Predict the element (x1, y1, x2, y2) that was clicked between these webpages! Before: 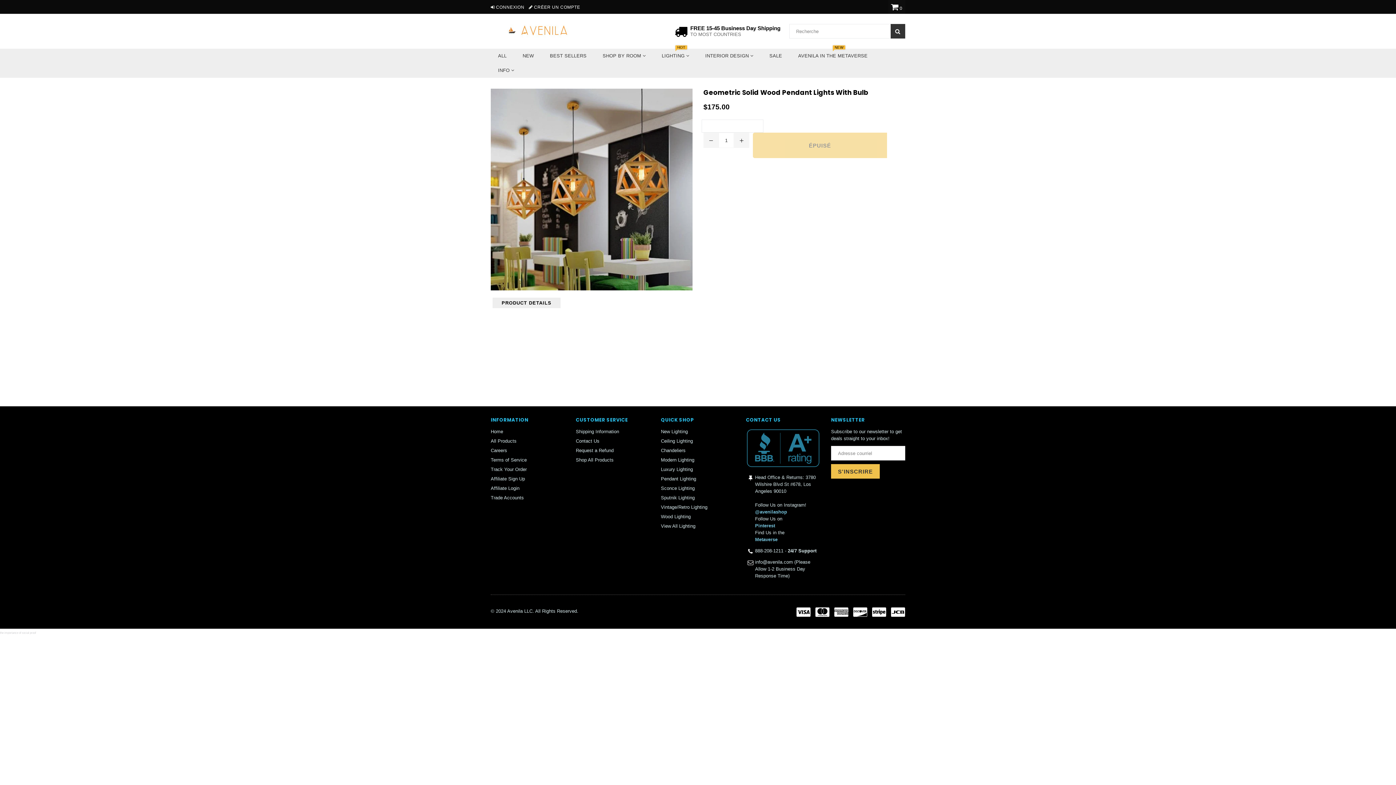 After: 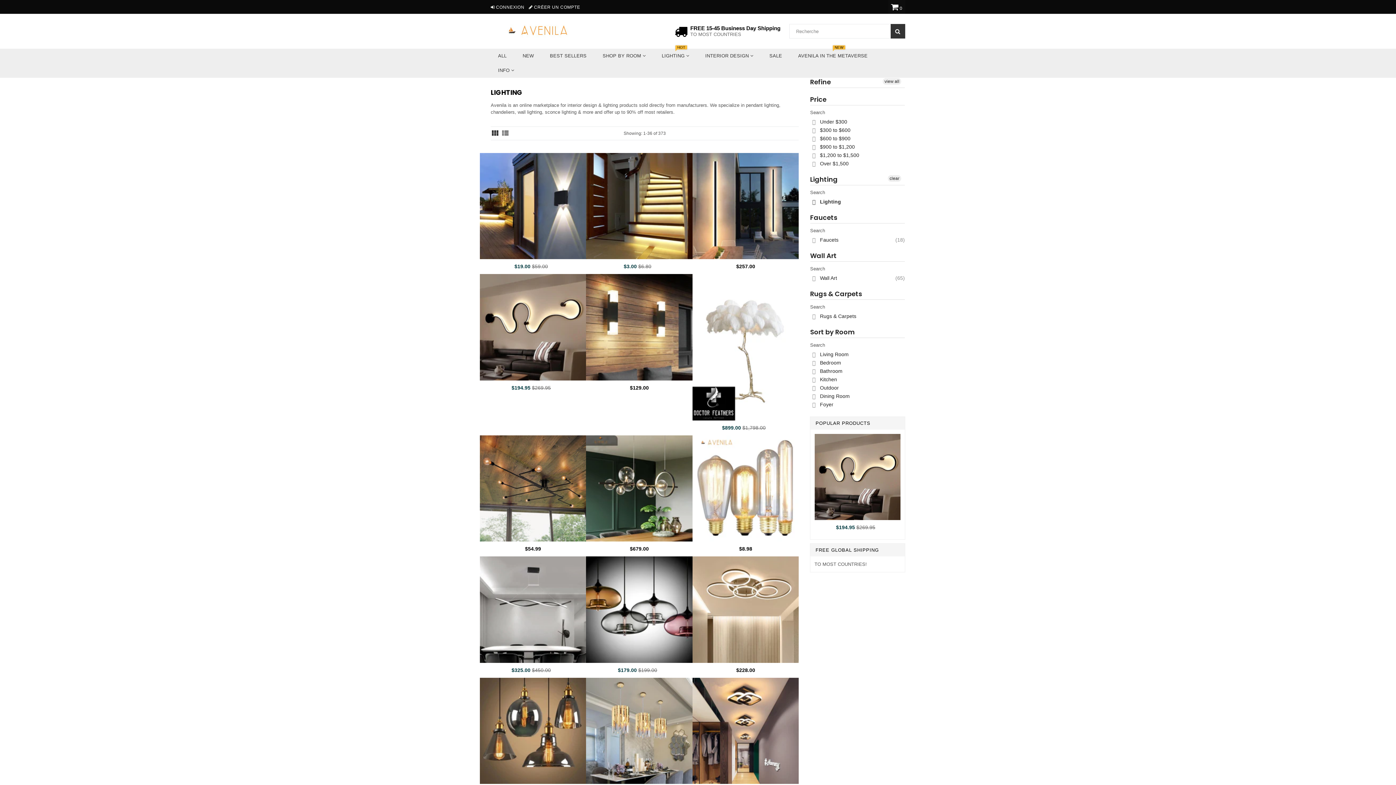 Action: bbox: (661, 523, 695, 529) label: View All Lighting